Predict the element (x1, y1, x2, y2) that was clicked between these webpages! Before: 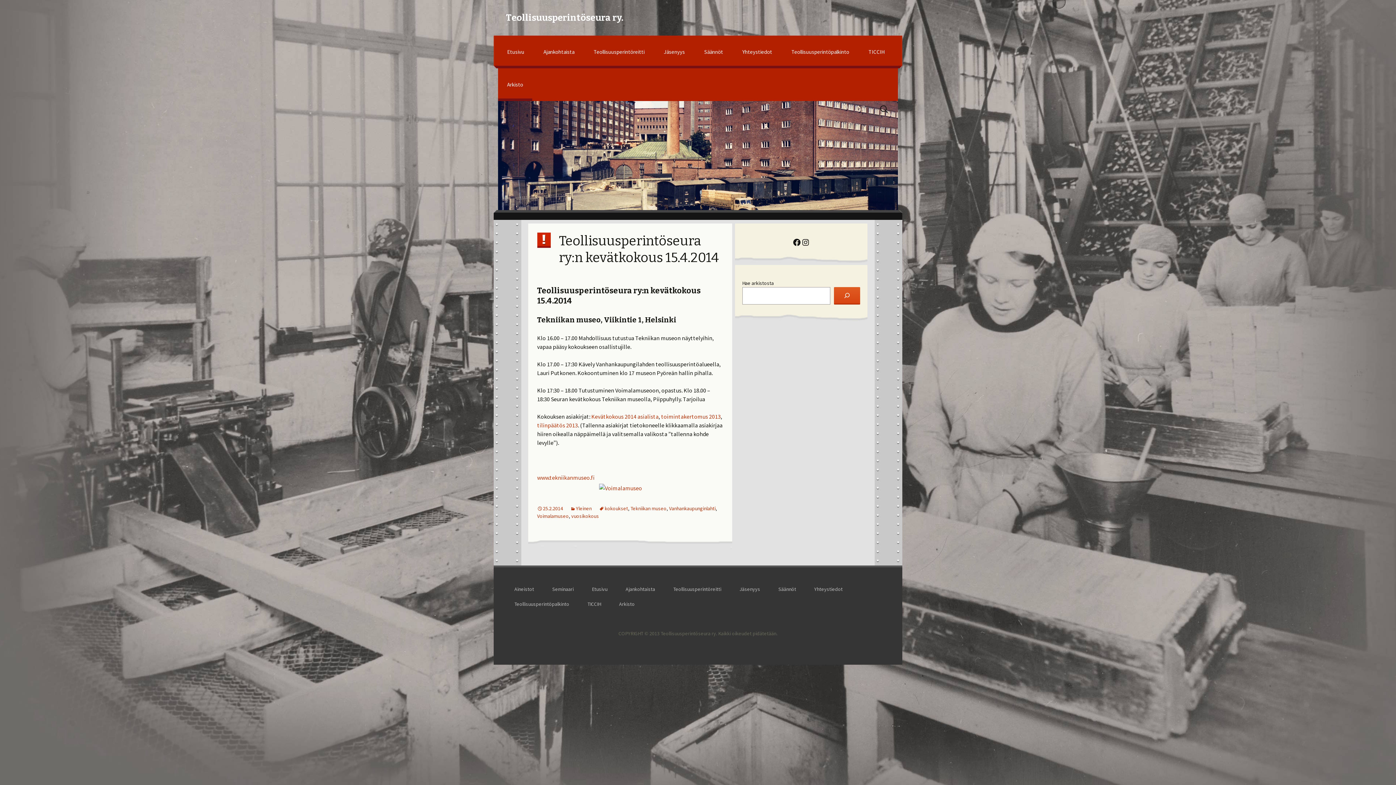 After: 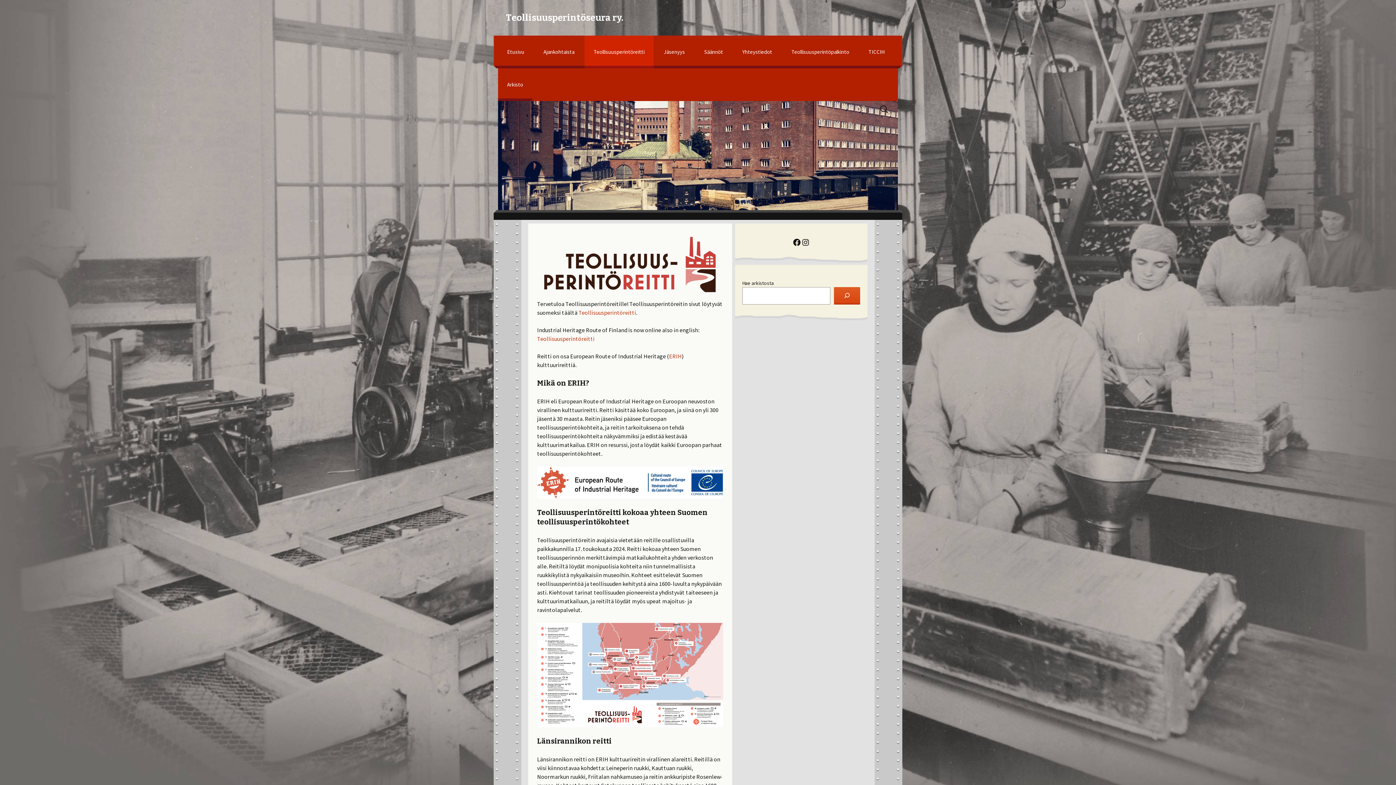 Action: label: Teollisuusperintöreitti bbox: (584, 35, 653, 68)